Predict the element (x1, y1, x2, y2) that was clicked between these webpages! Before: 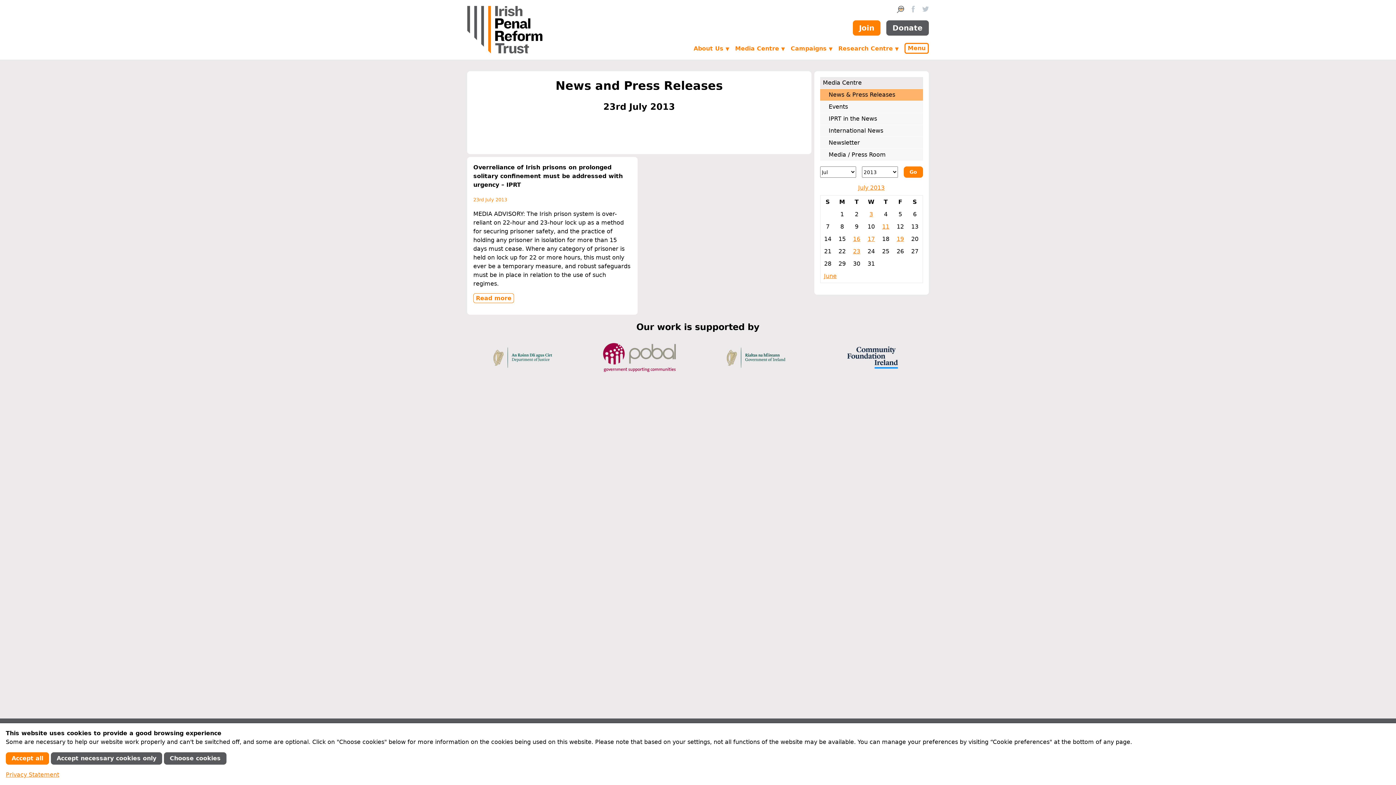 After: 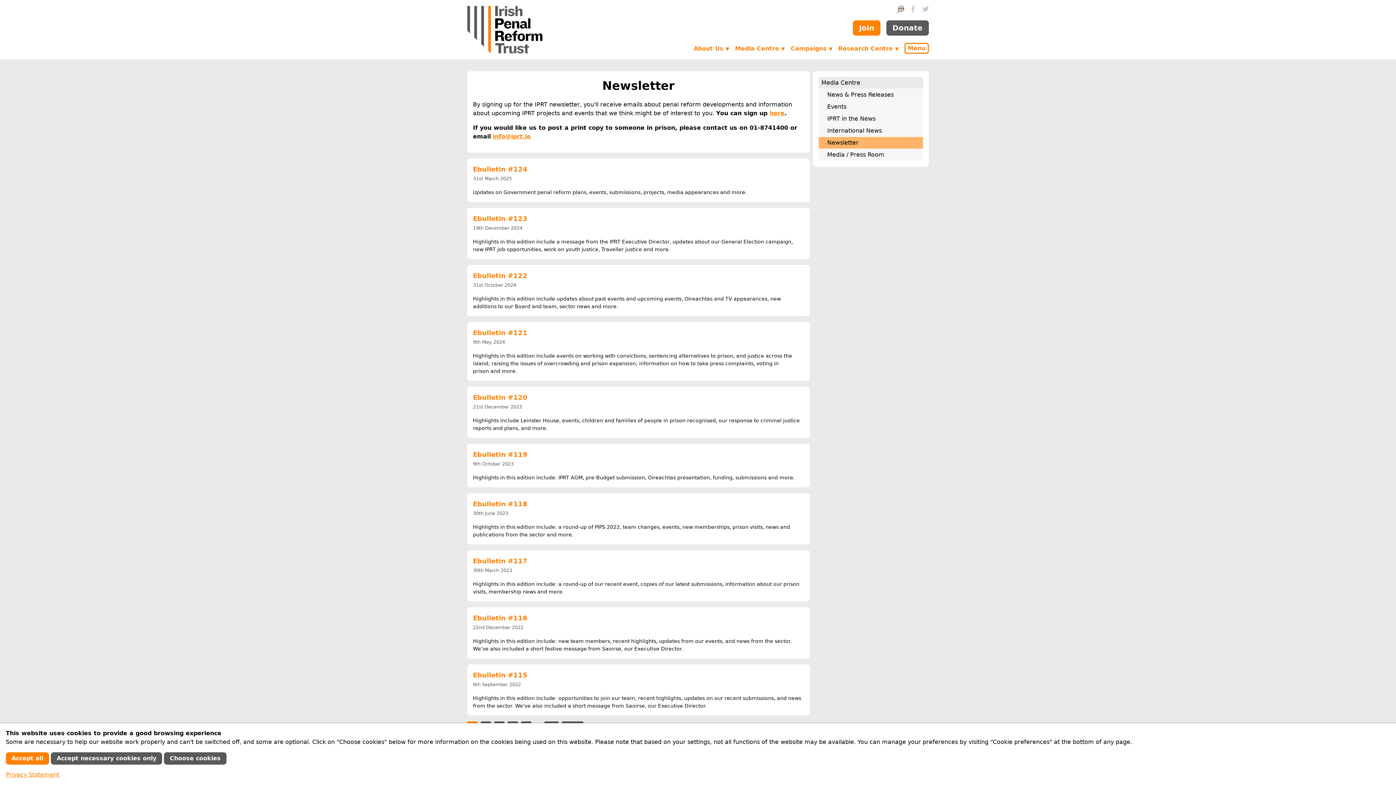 Action: bbox: (820, 137, 923, 148) label: Newsletter